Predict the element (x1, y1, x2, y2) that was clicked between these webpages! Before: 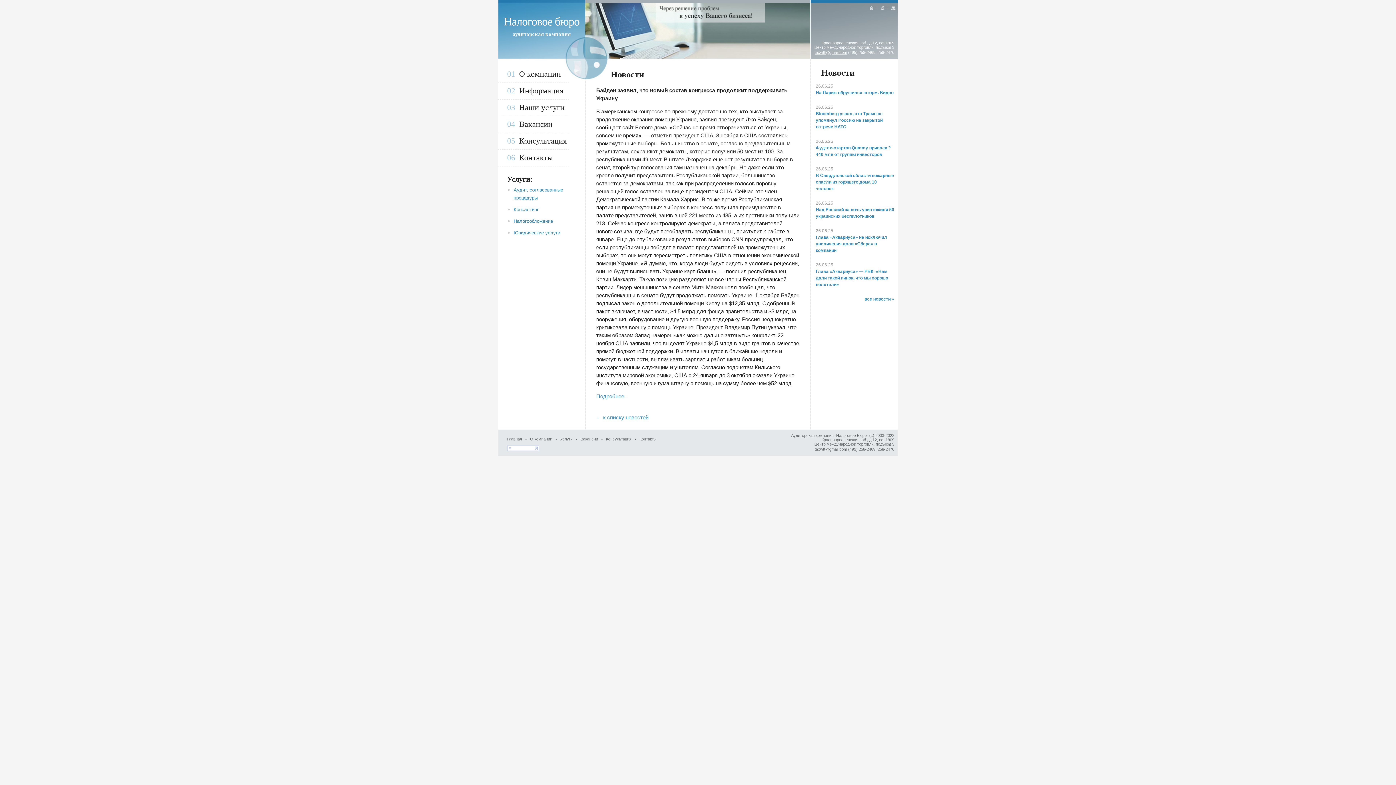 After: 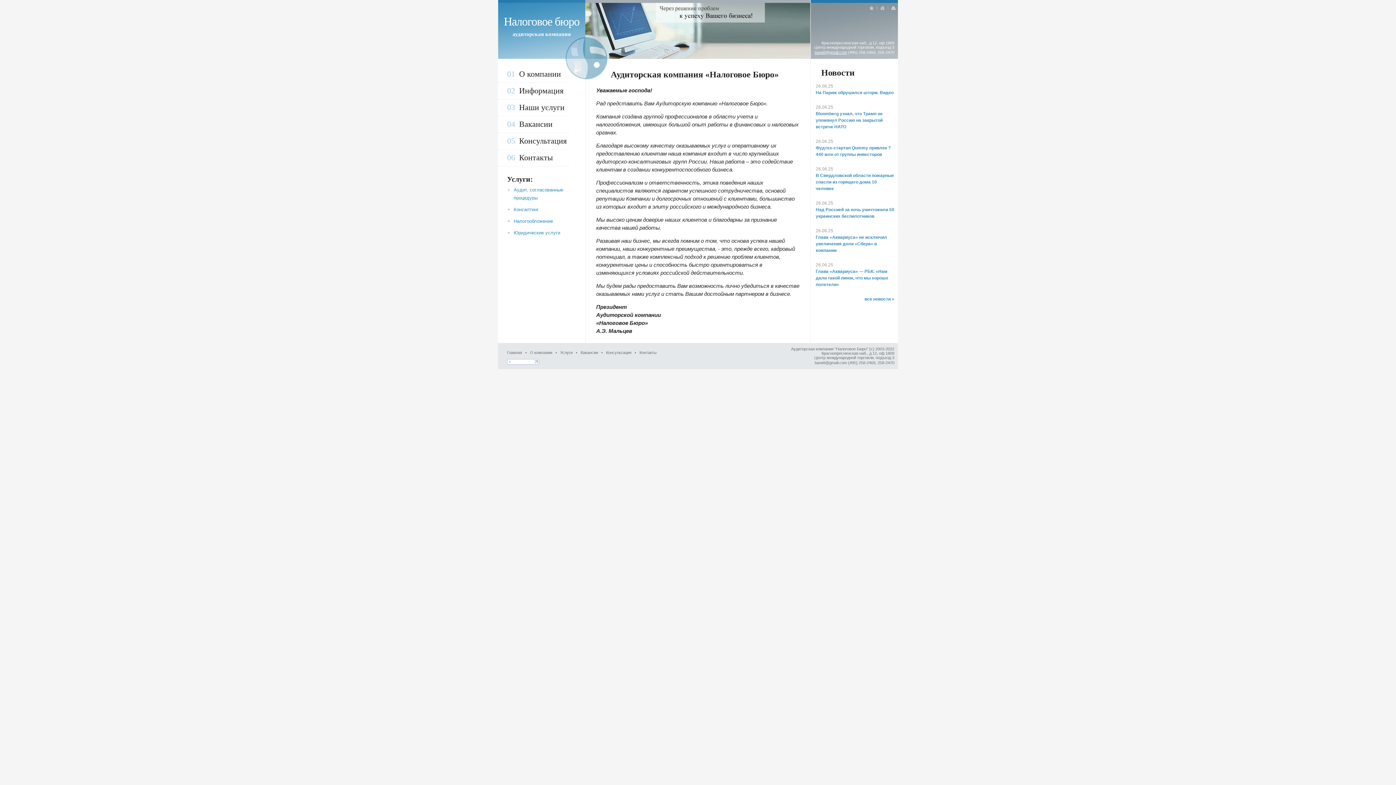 Action: bbox: (869, 5, 874, 11)